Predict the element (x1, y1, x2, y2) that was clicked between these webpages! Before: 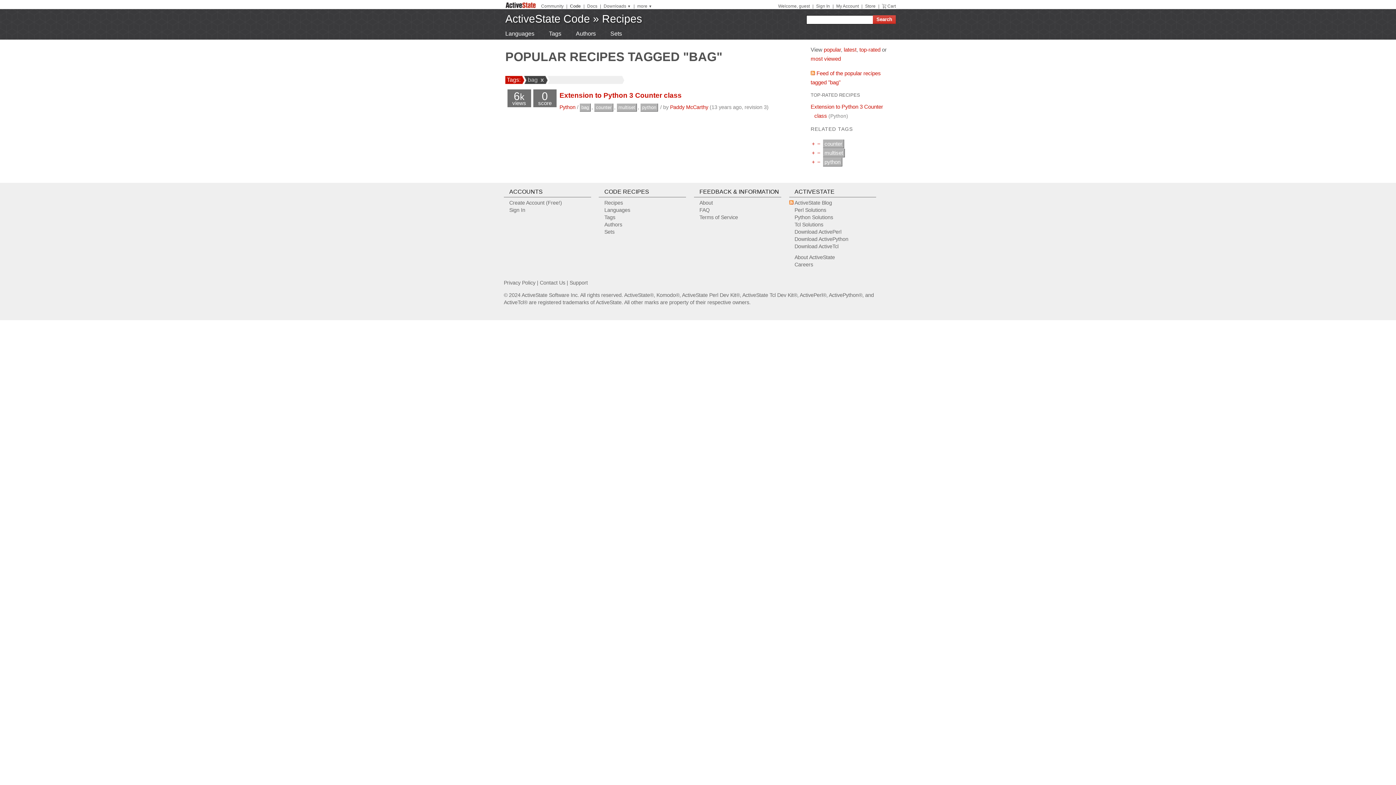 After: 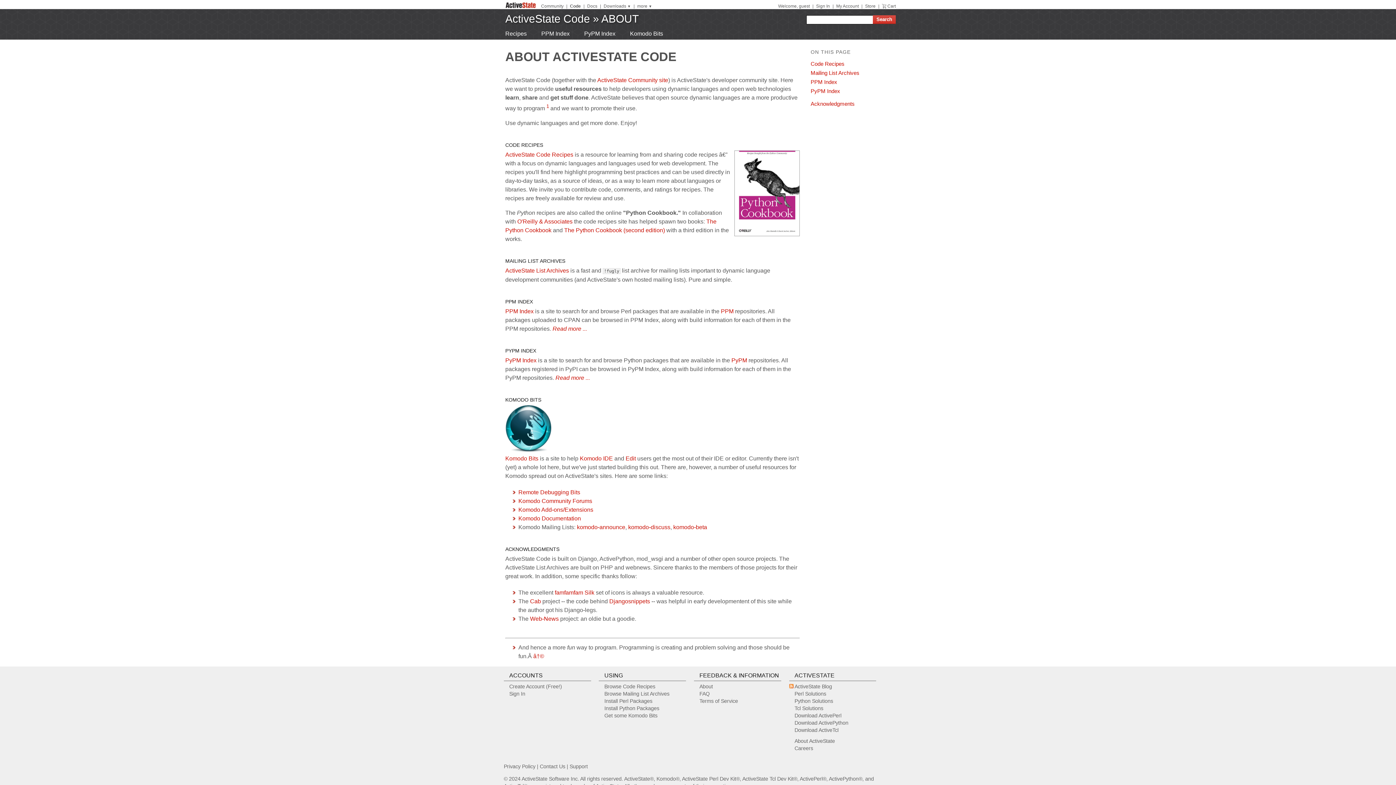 Action: bbox: (699, 199, 713, 205) label: About